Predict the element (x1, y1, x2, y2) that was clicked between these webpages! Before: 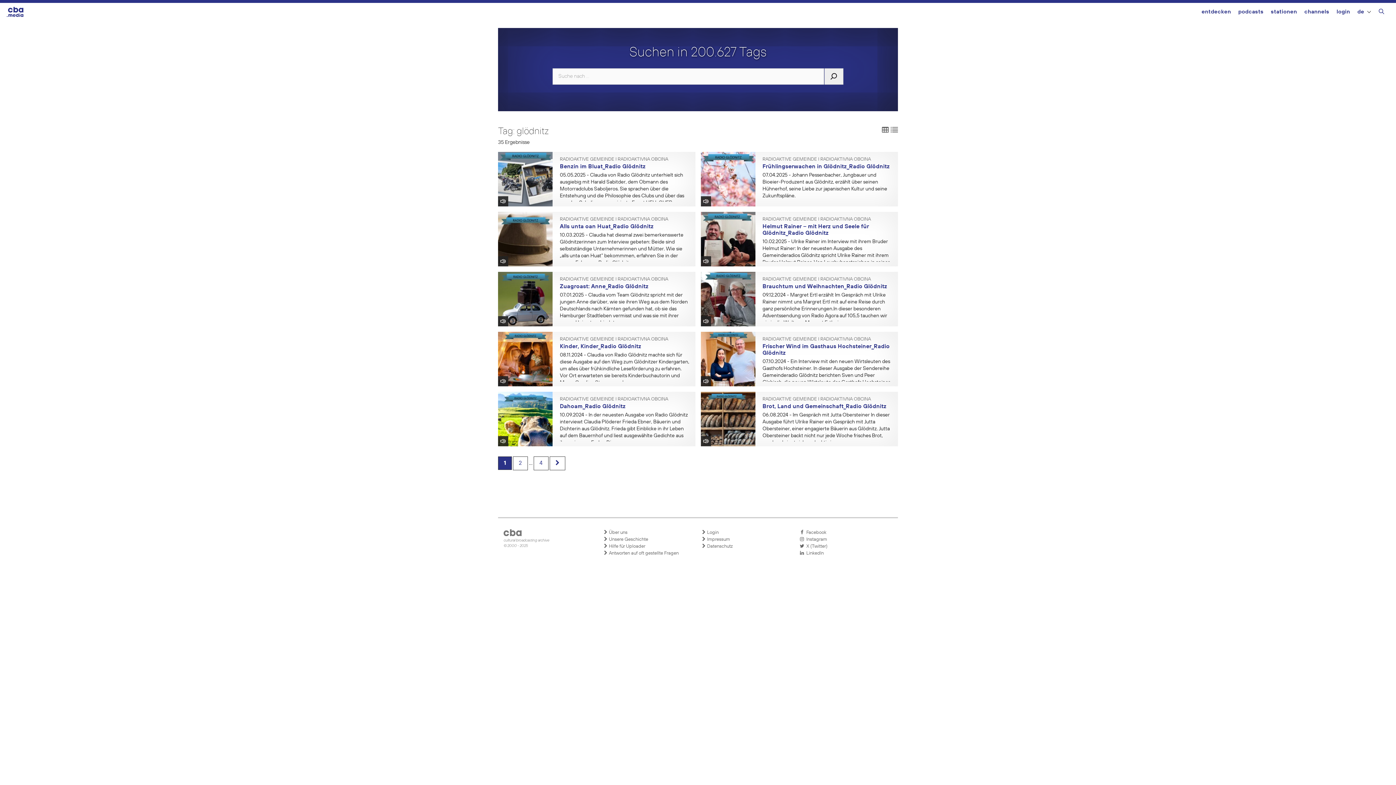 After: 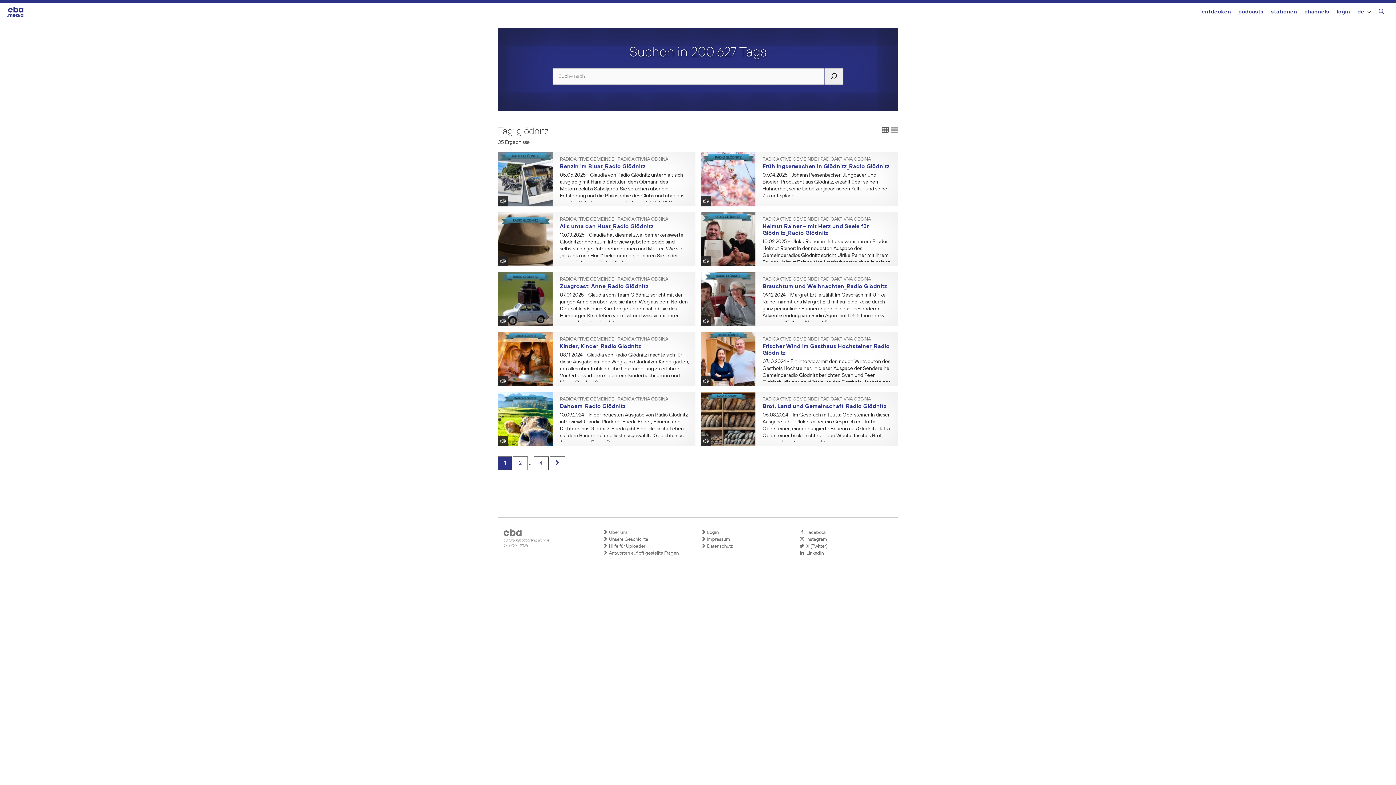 Action: bbox: (800, 529, 890, 536) label:   Facebook